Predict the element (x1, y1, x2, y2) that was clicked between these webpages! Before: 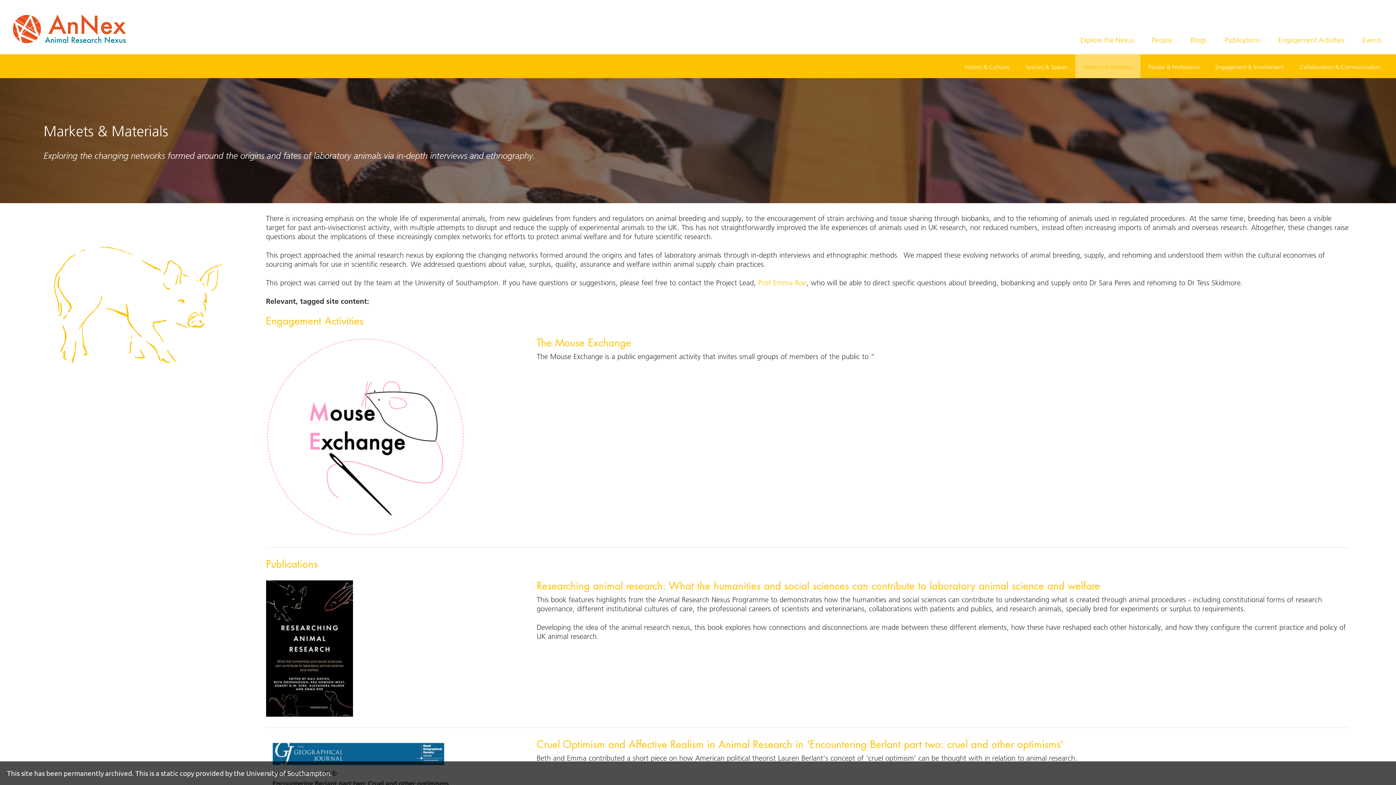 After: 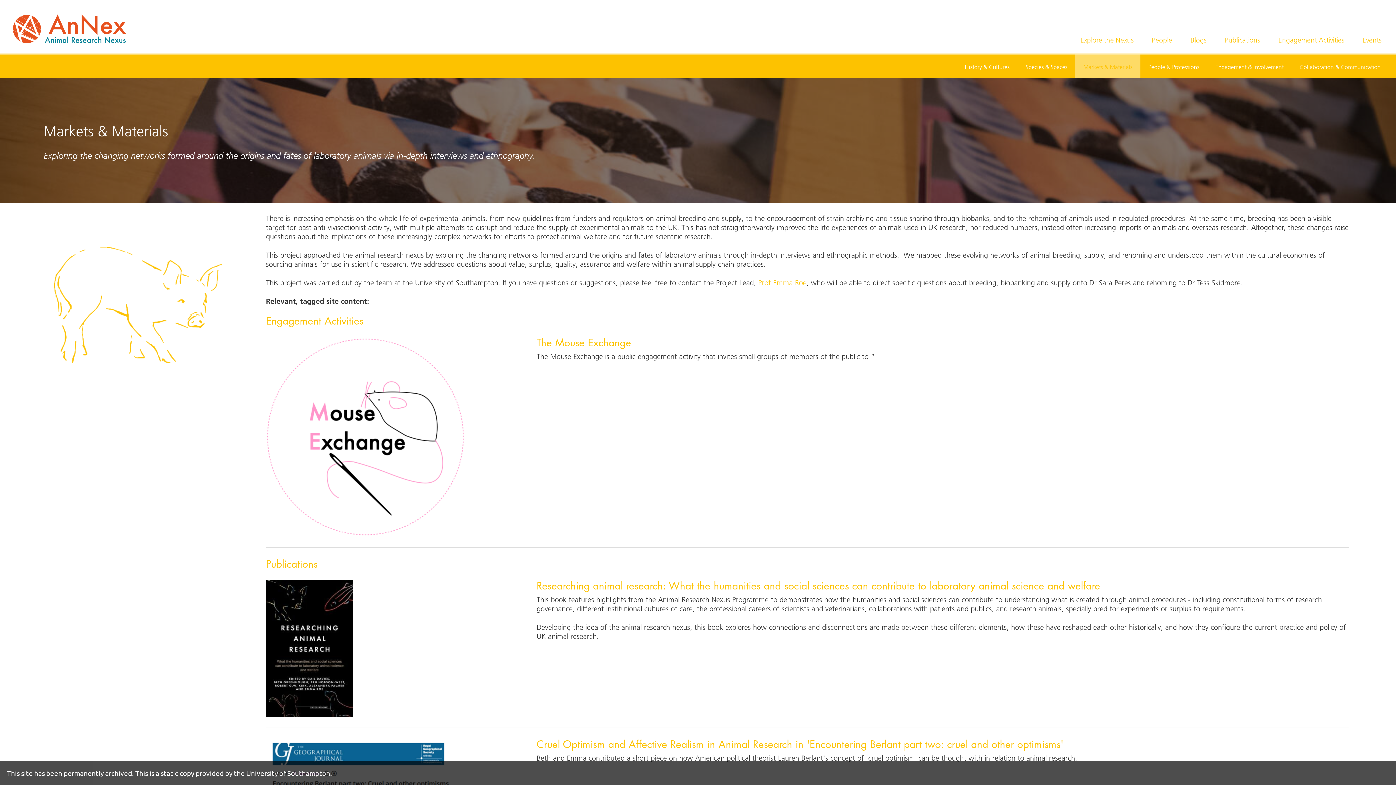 Action: bbox: (1077, 58, 1138, 75) label: Markets & Materials